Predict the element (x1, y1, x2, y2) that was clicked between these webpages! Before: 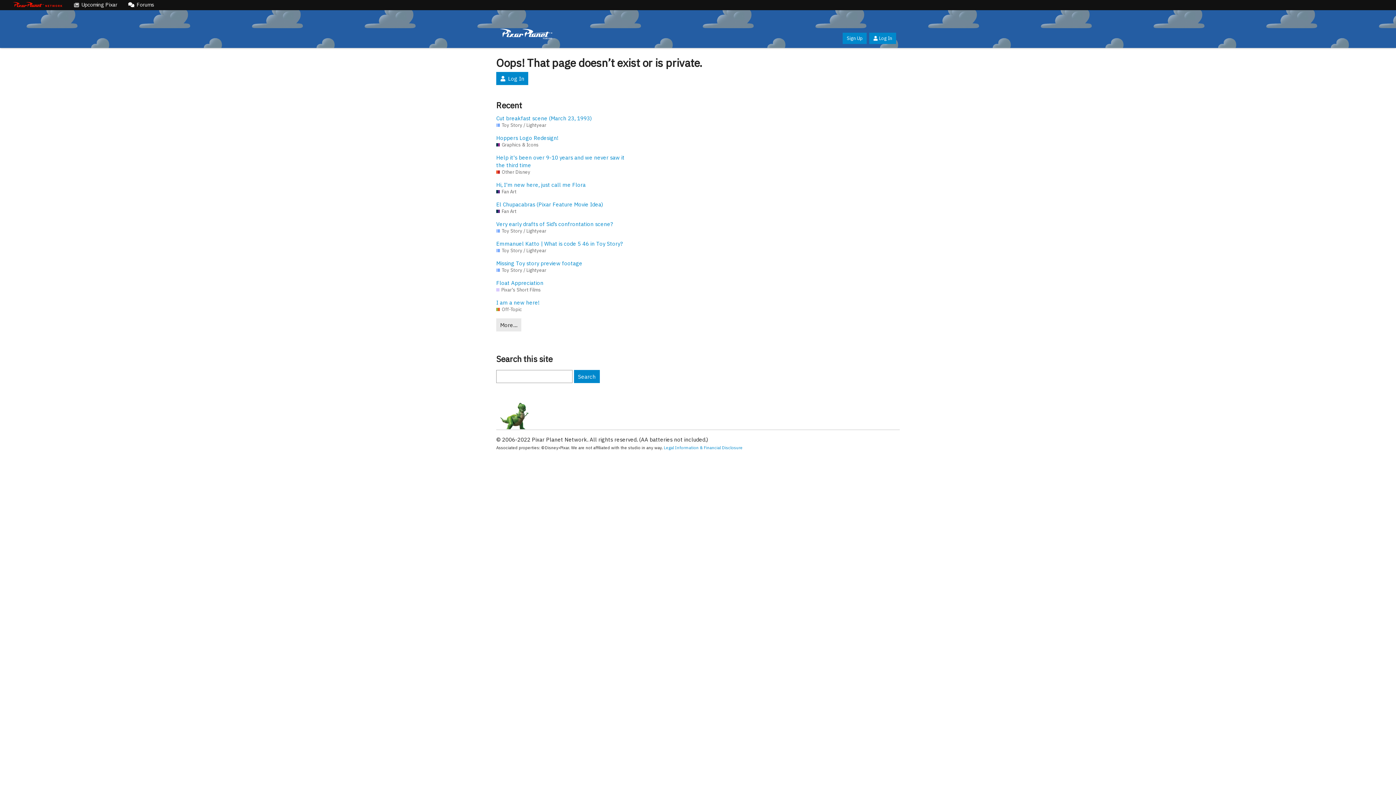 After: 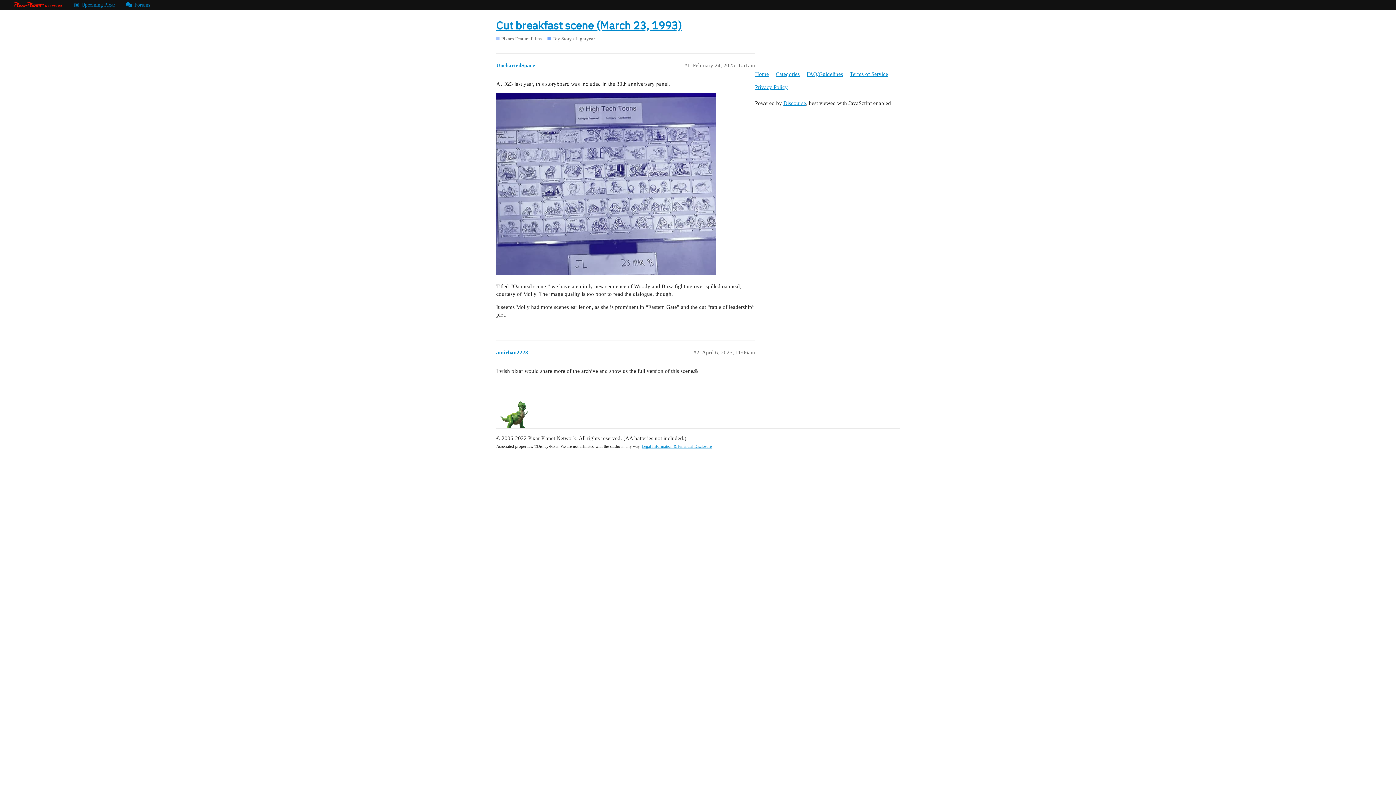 Action: label: Cut breakfast scene (March 23, 1993) bbox: (496, 114, 634, 122)